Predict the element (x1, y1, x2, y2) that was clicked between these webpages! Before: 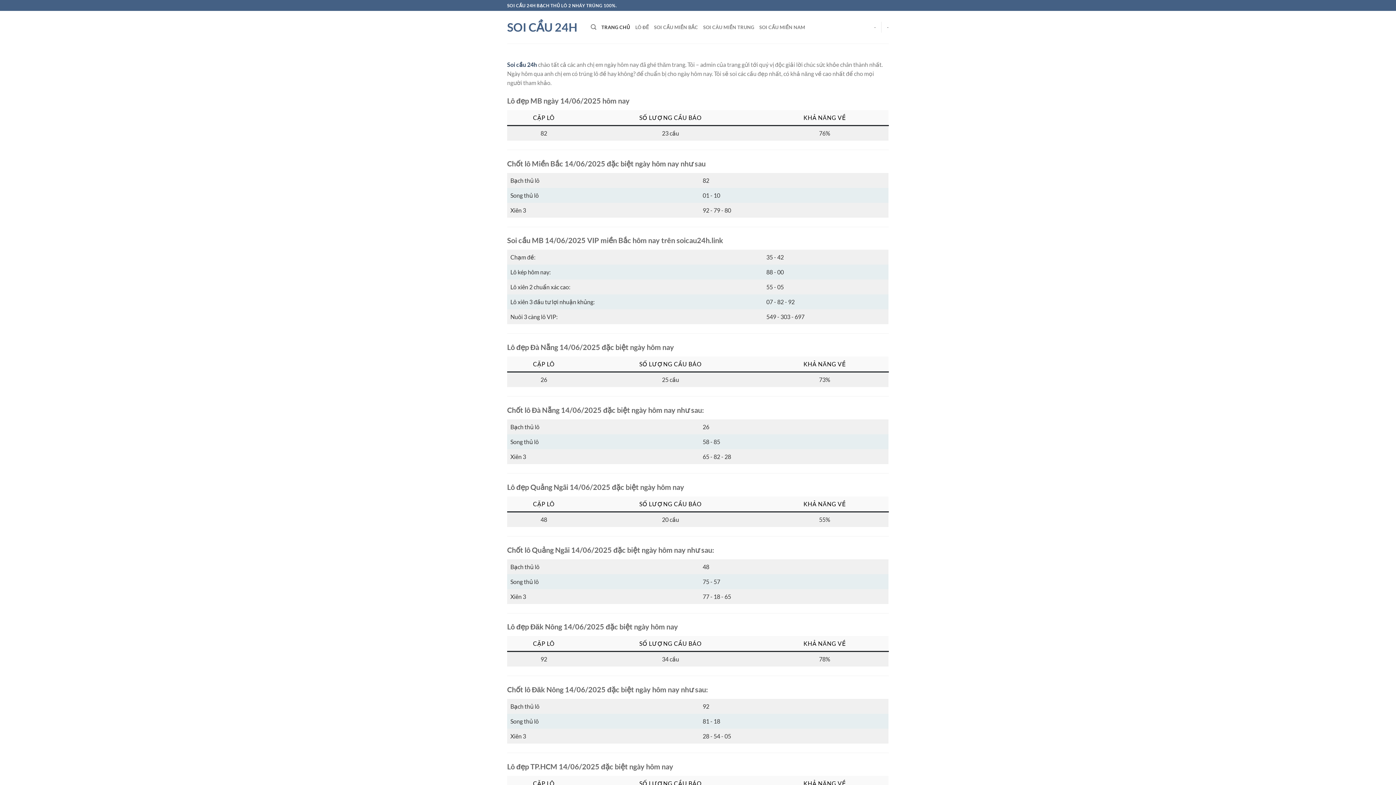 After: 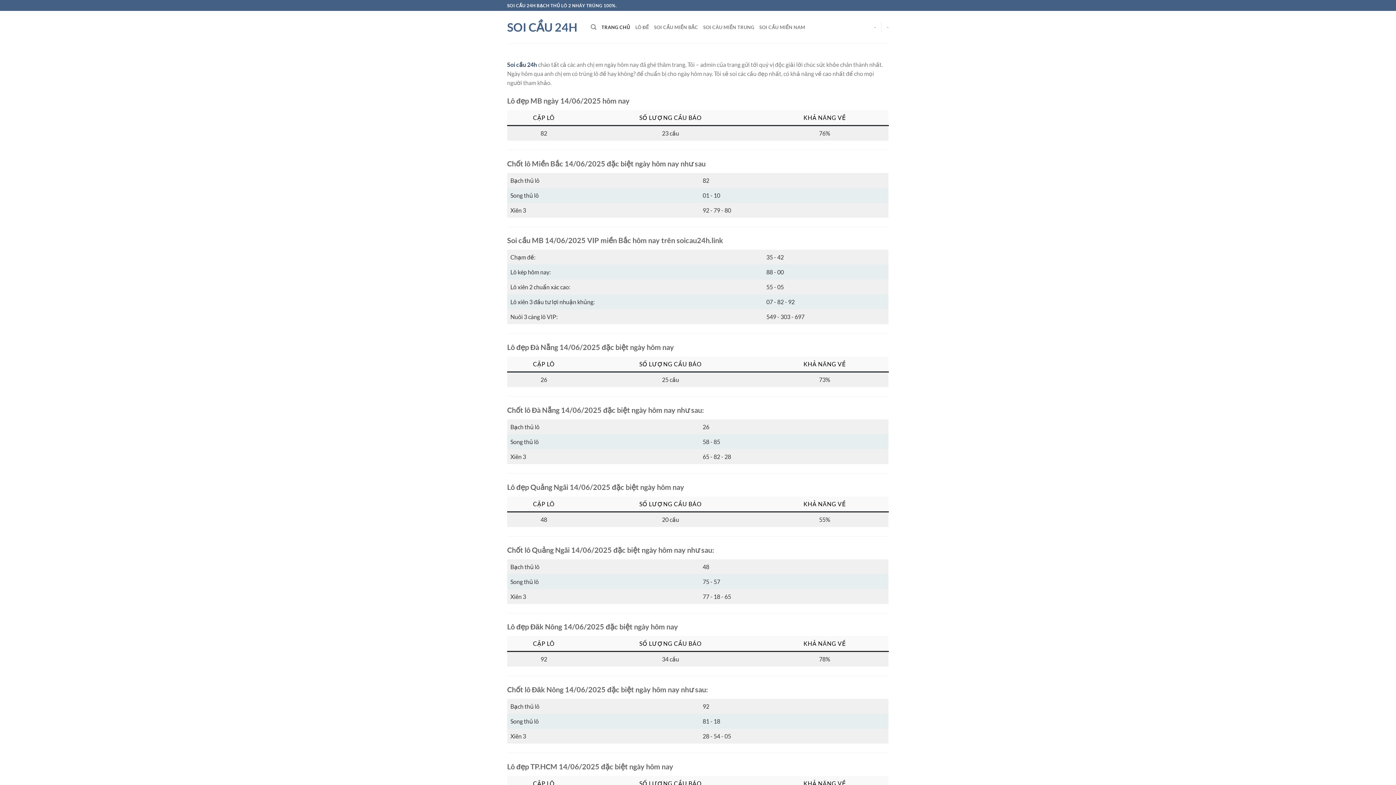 Action: bbox: (507, 21, 580, 33) label: SOI CẦU 24H